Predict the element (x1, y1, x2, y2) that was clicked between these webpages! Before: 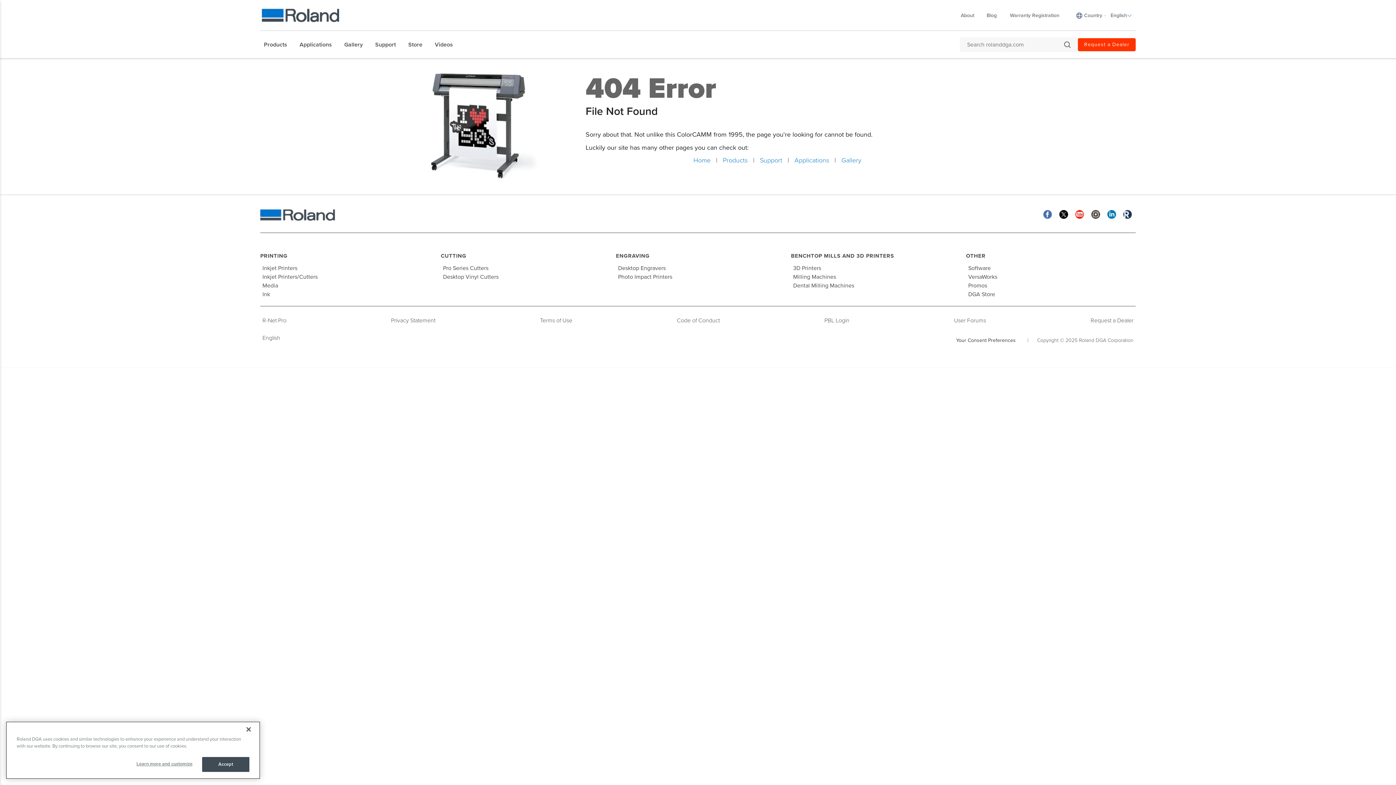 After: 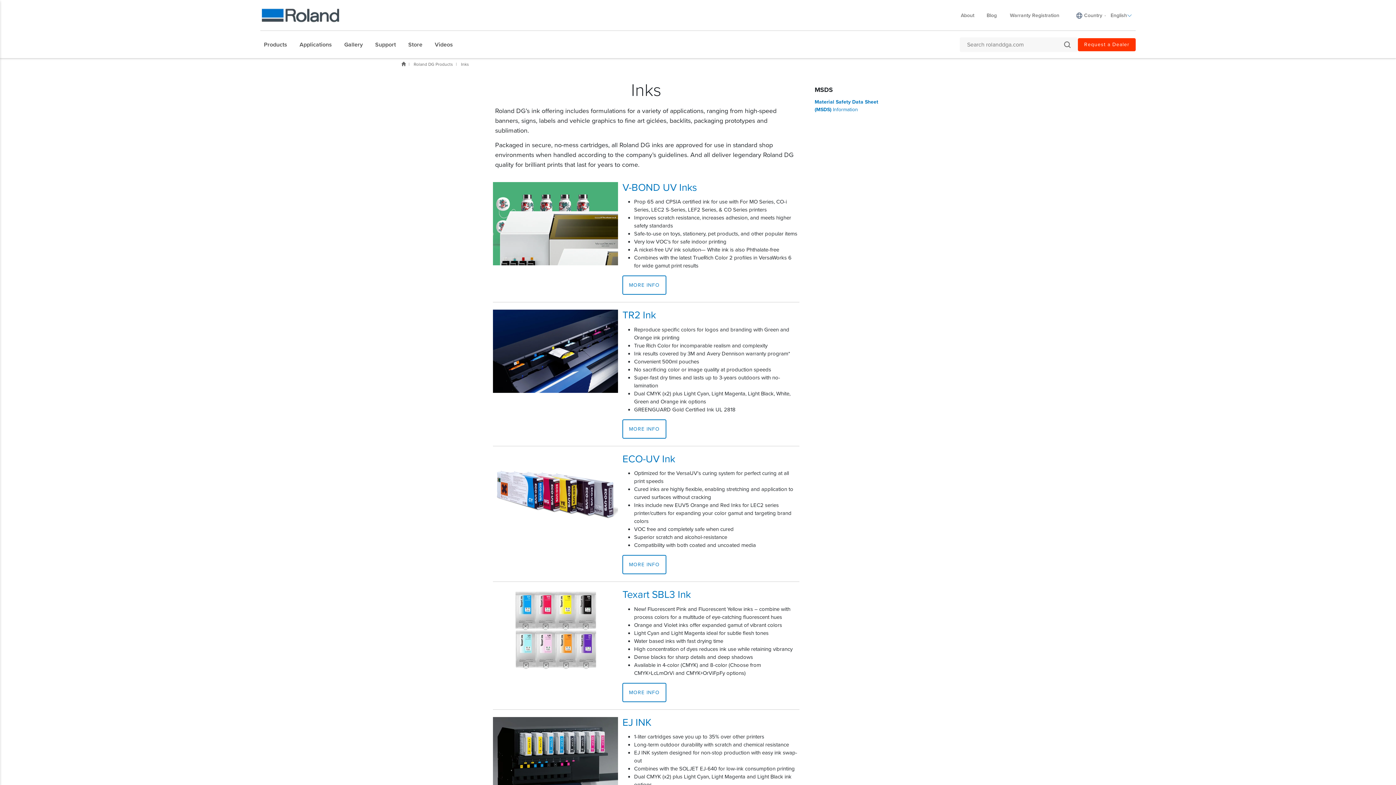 Action: label: Ink bbox: (262, 290, 270, 298)